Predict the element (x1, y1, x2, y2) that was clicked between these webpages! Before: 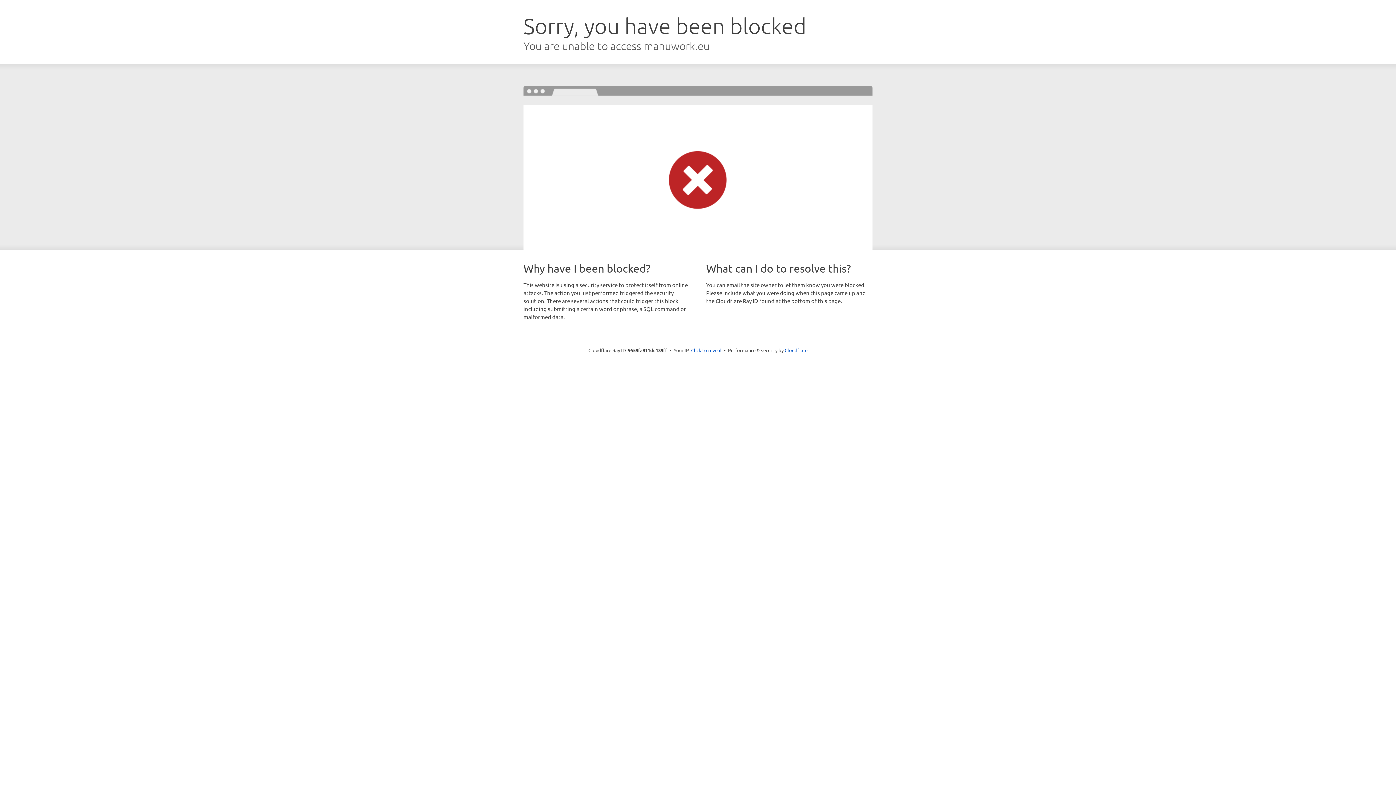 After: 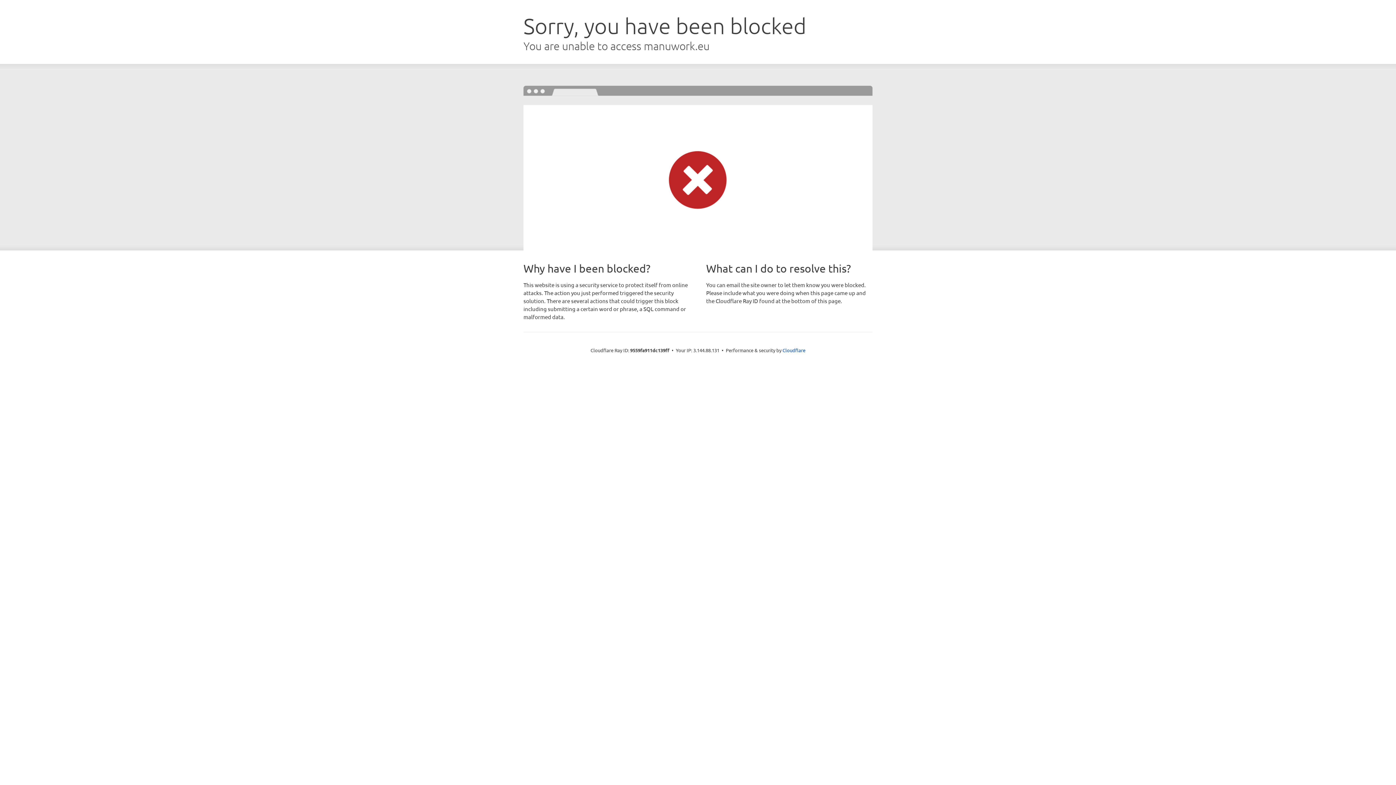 Action: label: Click to reveal bbox: (691, 346, 721, 353)